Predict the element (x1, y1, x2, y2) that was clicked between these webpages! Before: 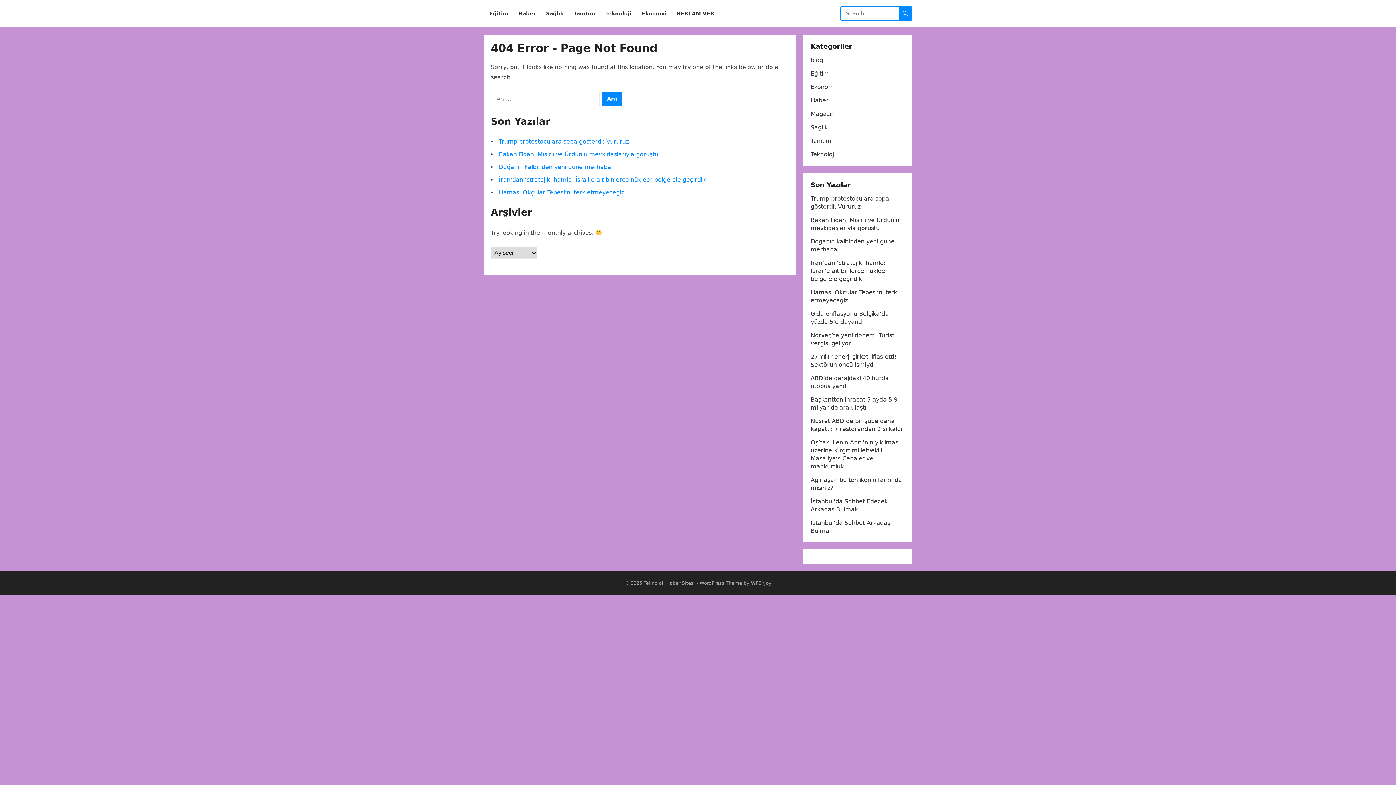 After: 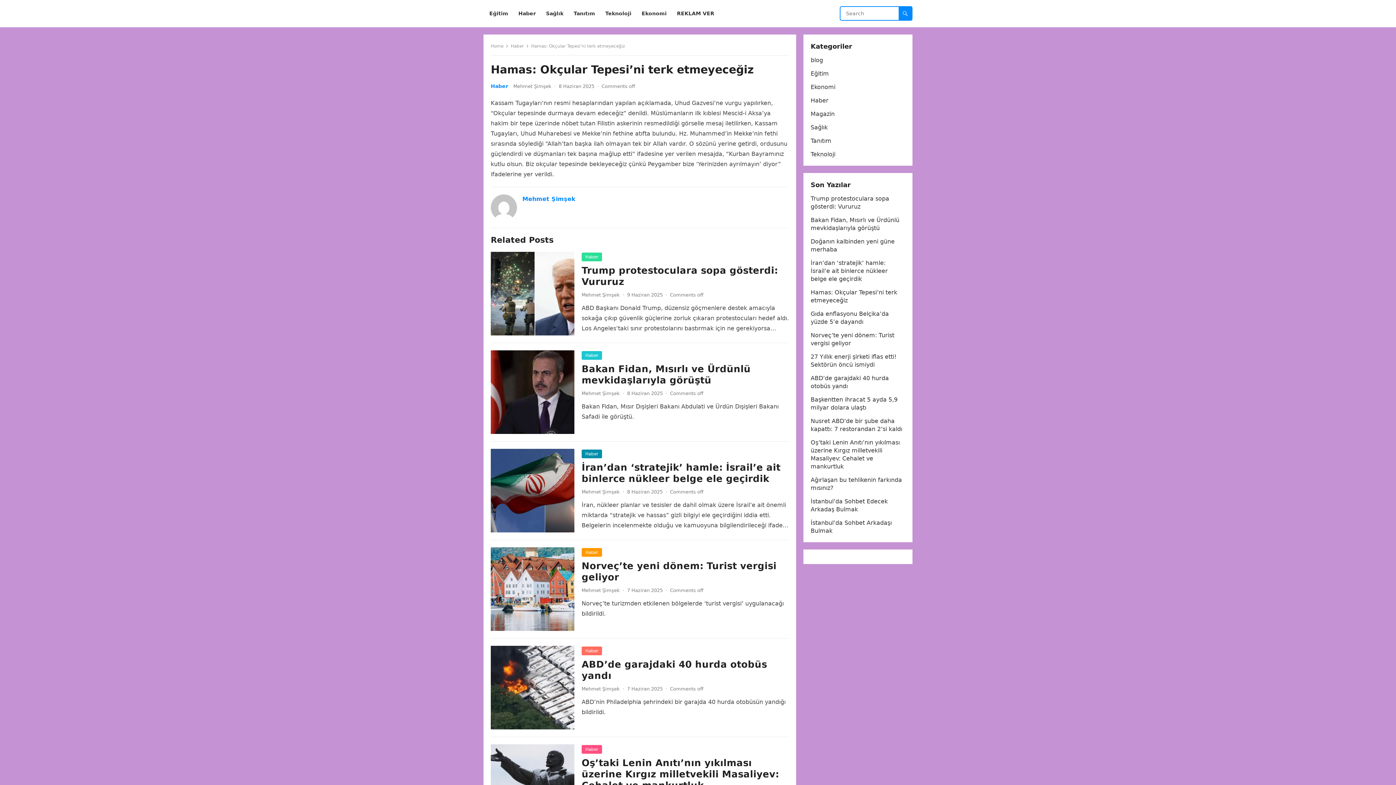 Action: bbox: (498, 189, 624, 196) label: Hamas: Okçular Tepesi’ni terk etmeyeceğiz